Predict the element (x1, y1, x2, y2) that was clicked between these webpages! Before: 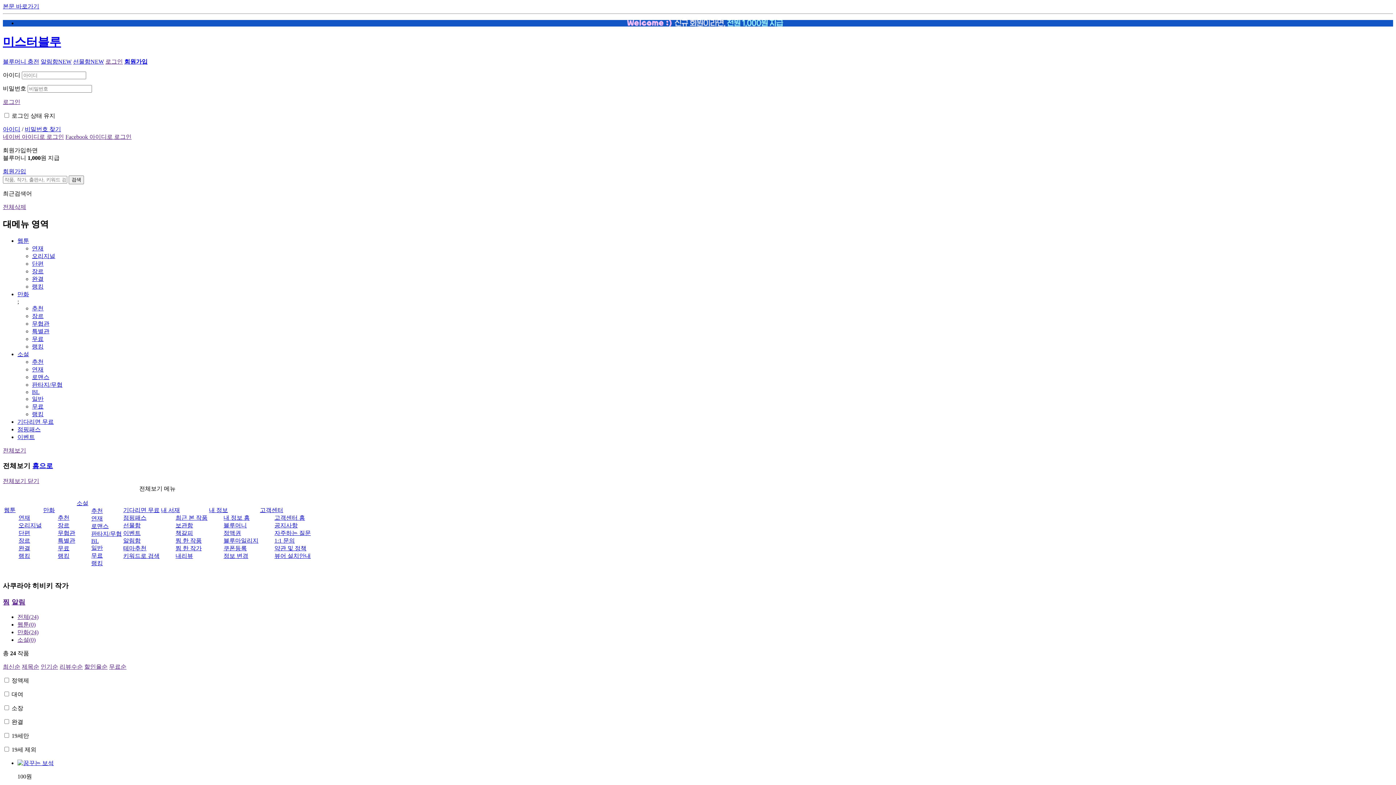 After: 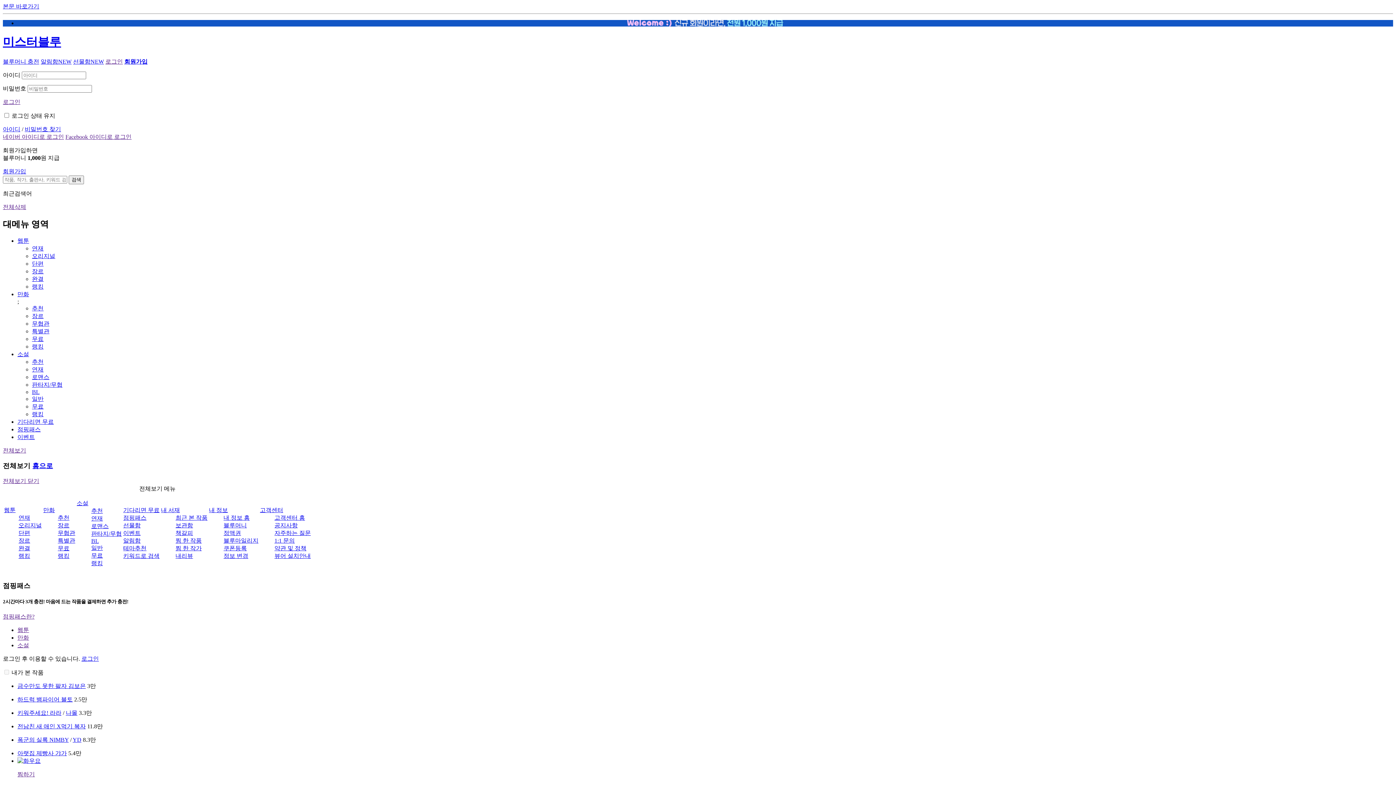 Action: bbox: (17, 426, 40, 432) label: 점핑패스